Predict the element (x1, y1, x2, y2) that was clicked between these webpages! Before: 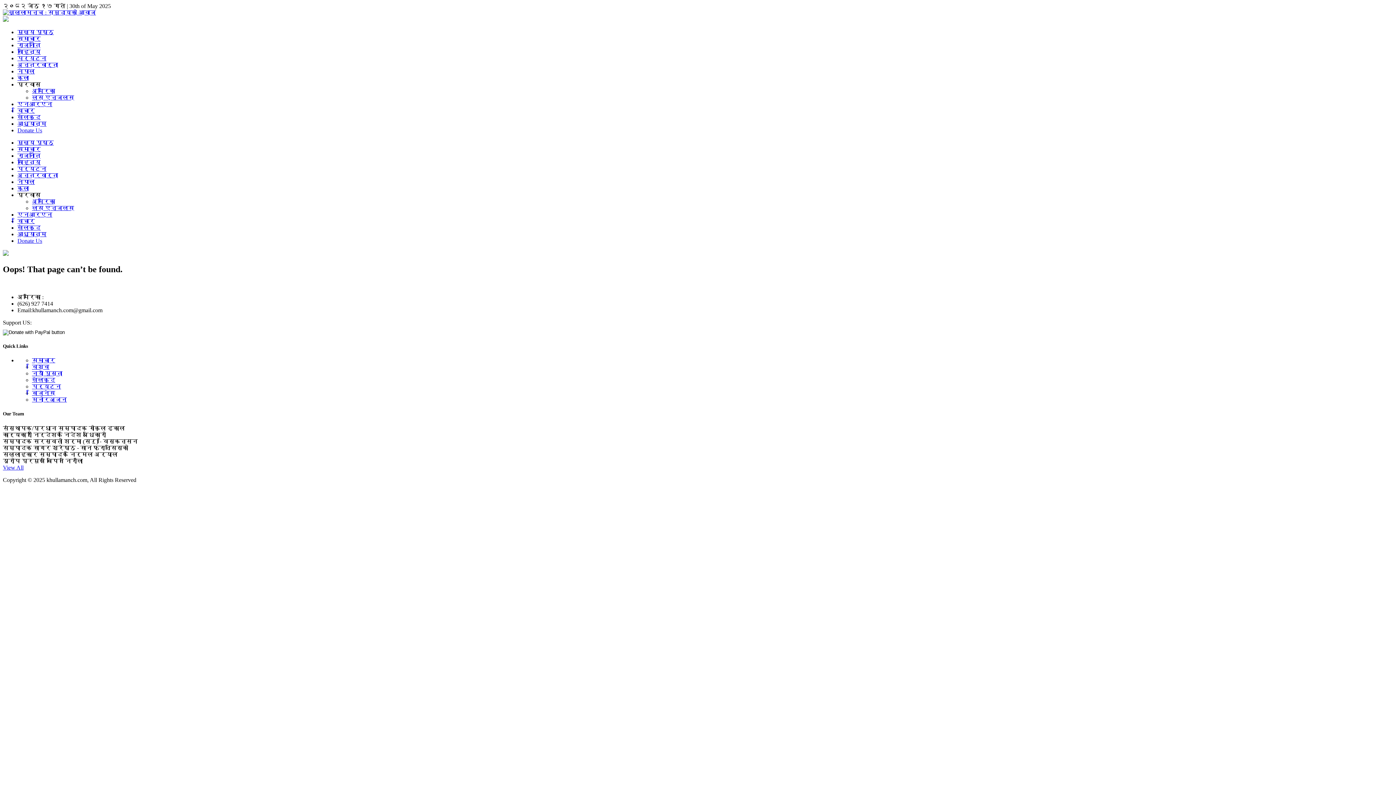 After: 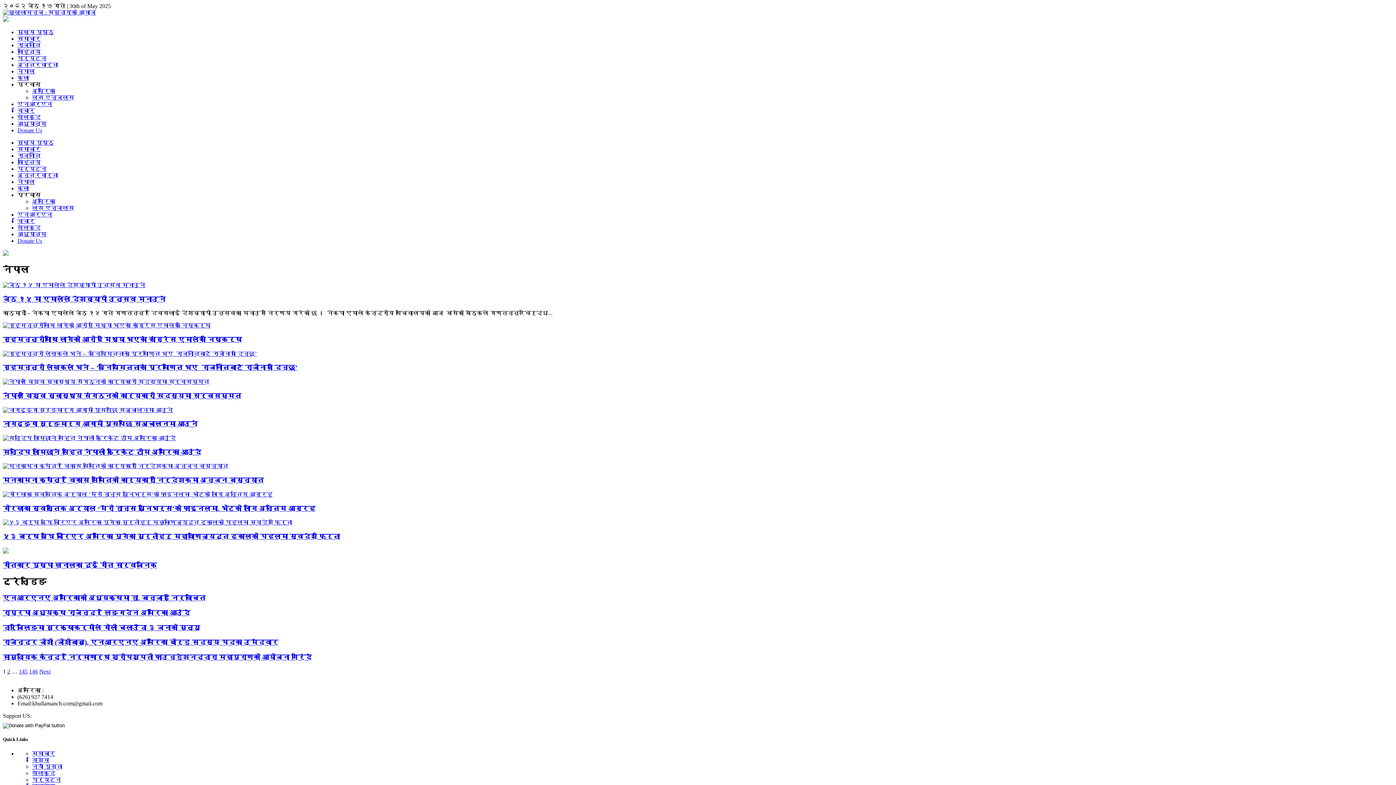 Action: bbox: (17, 68, 34, 74) label: नेपाल